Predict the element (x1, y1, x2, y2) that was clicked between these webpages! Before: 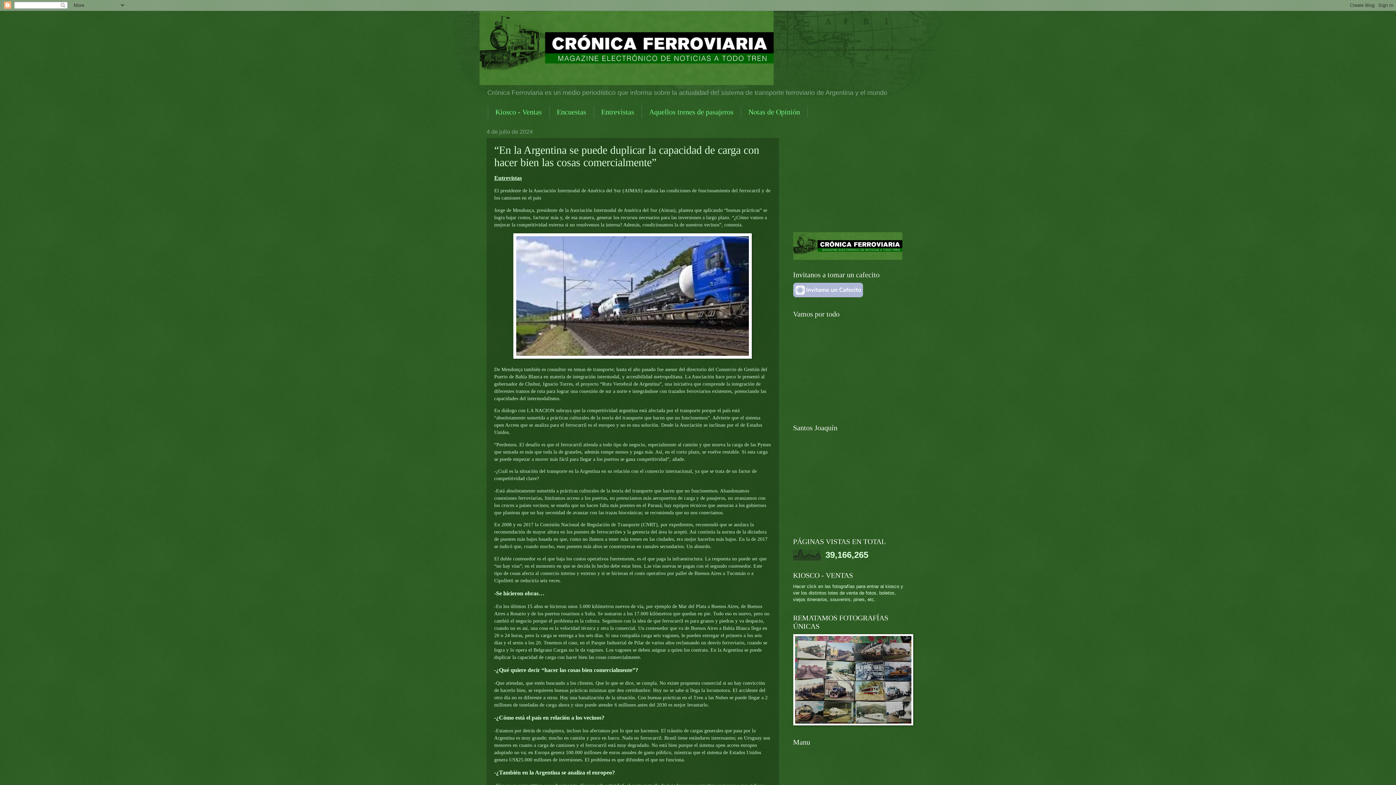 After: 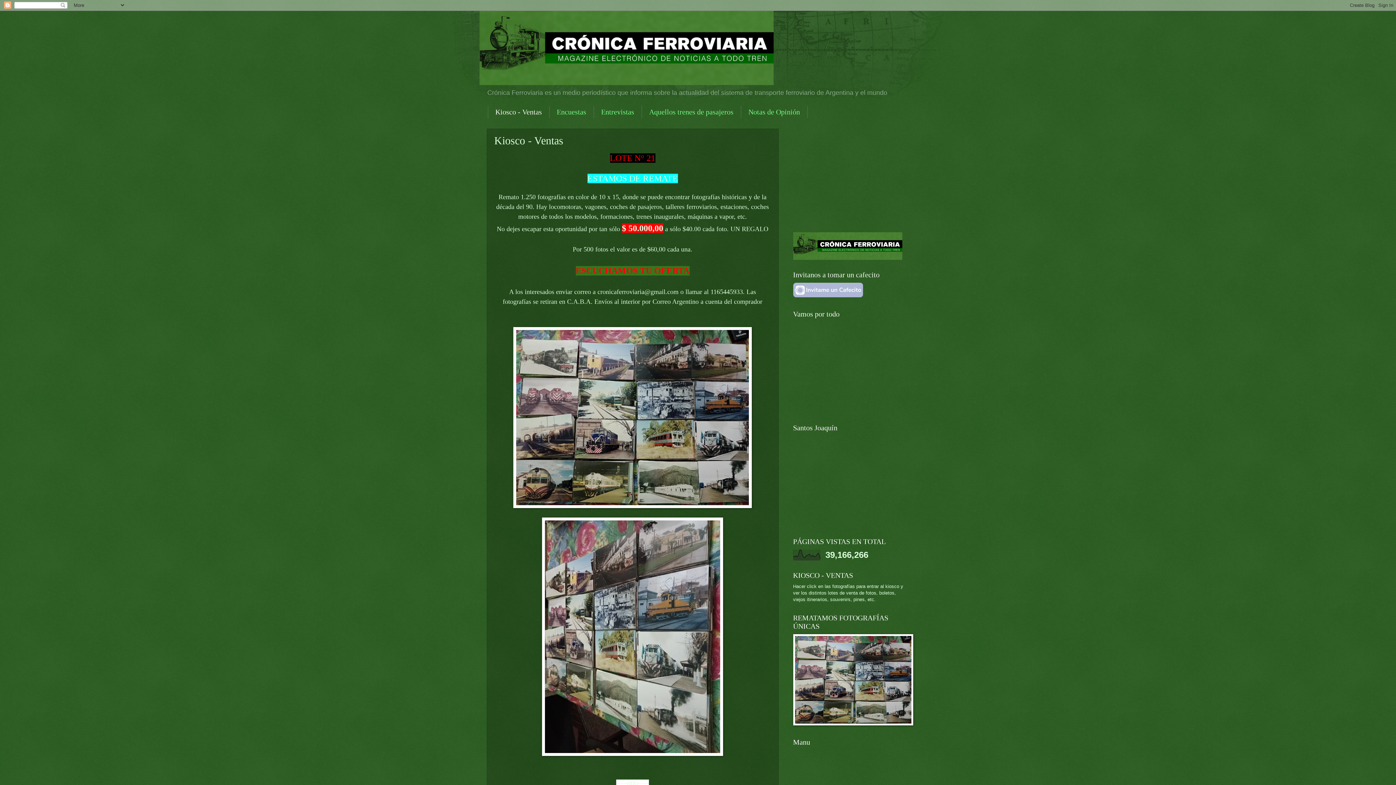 Action: bbox: (793, 721, 913, 726)